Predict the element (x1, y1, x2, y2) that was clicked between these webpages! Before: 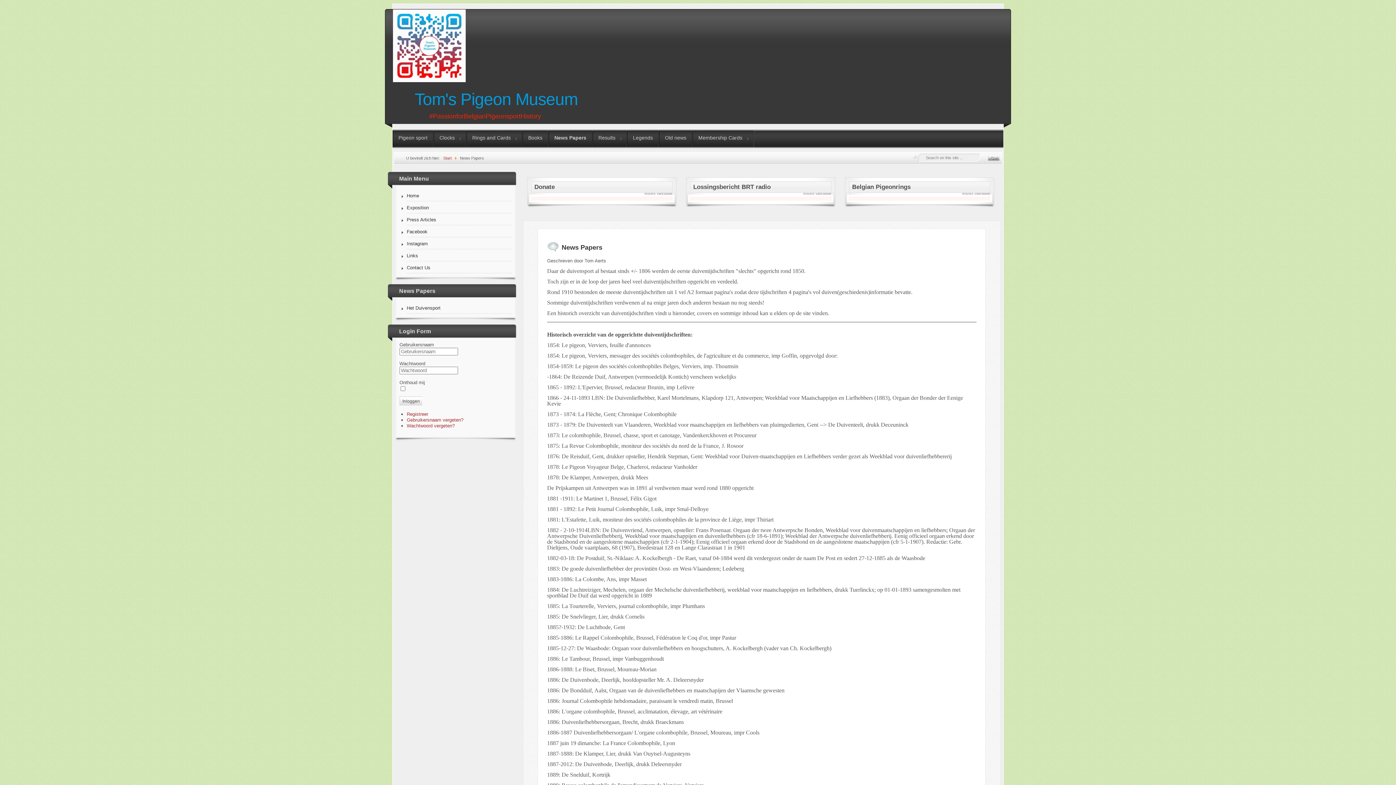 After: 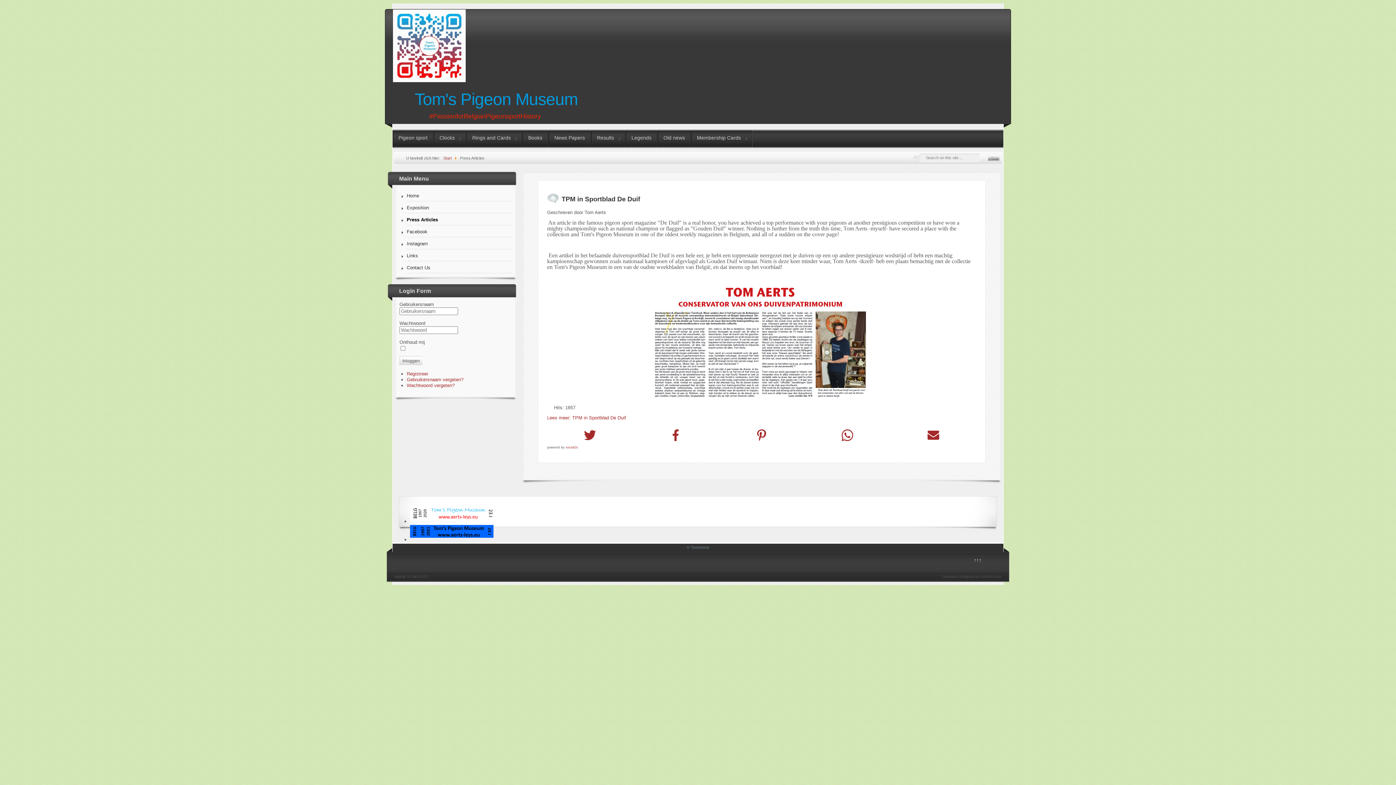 Action: label: Press Articles bbox: (406, 214, 512, 225)